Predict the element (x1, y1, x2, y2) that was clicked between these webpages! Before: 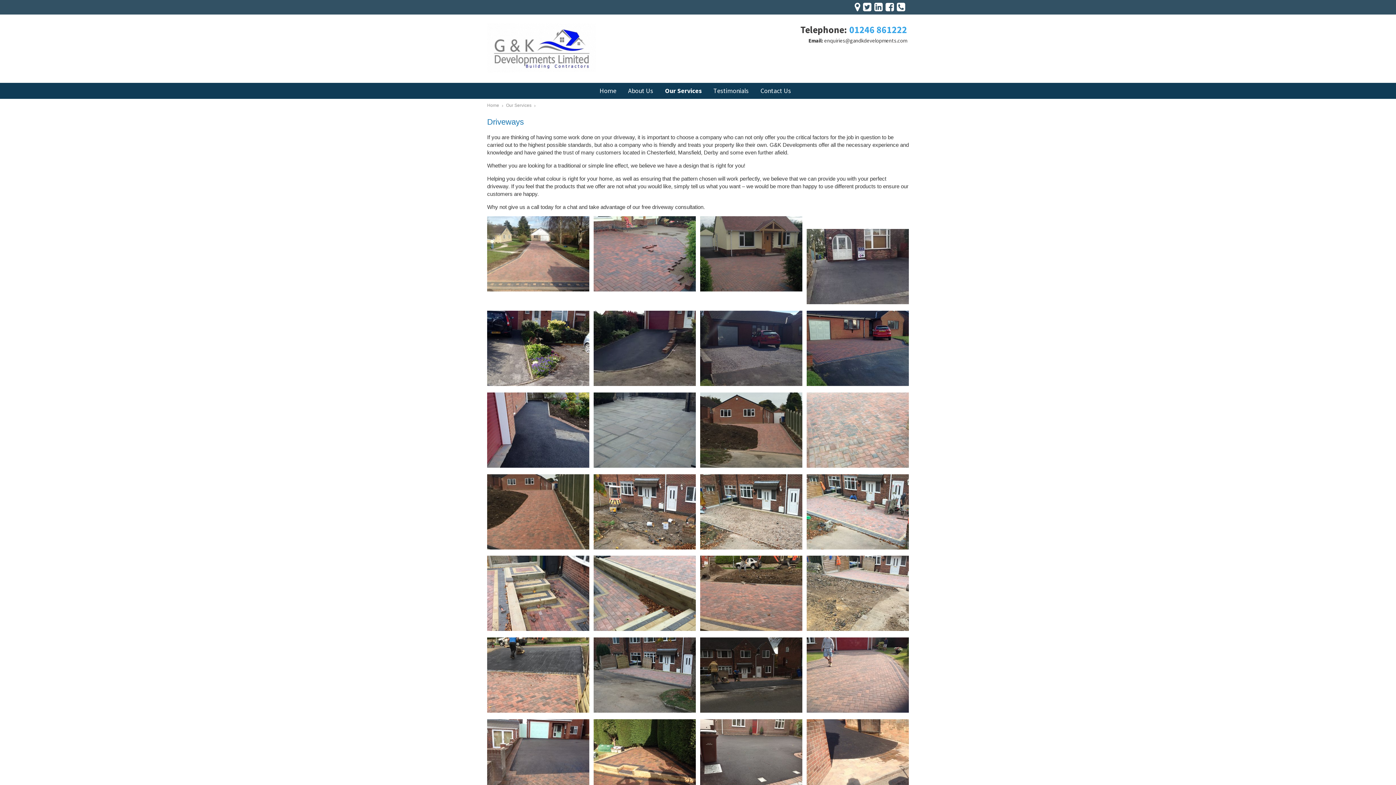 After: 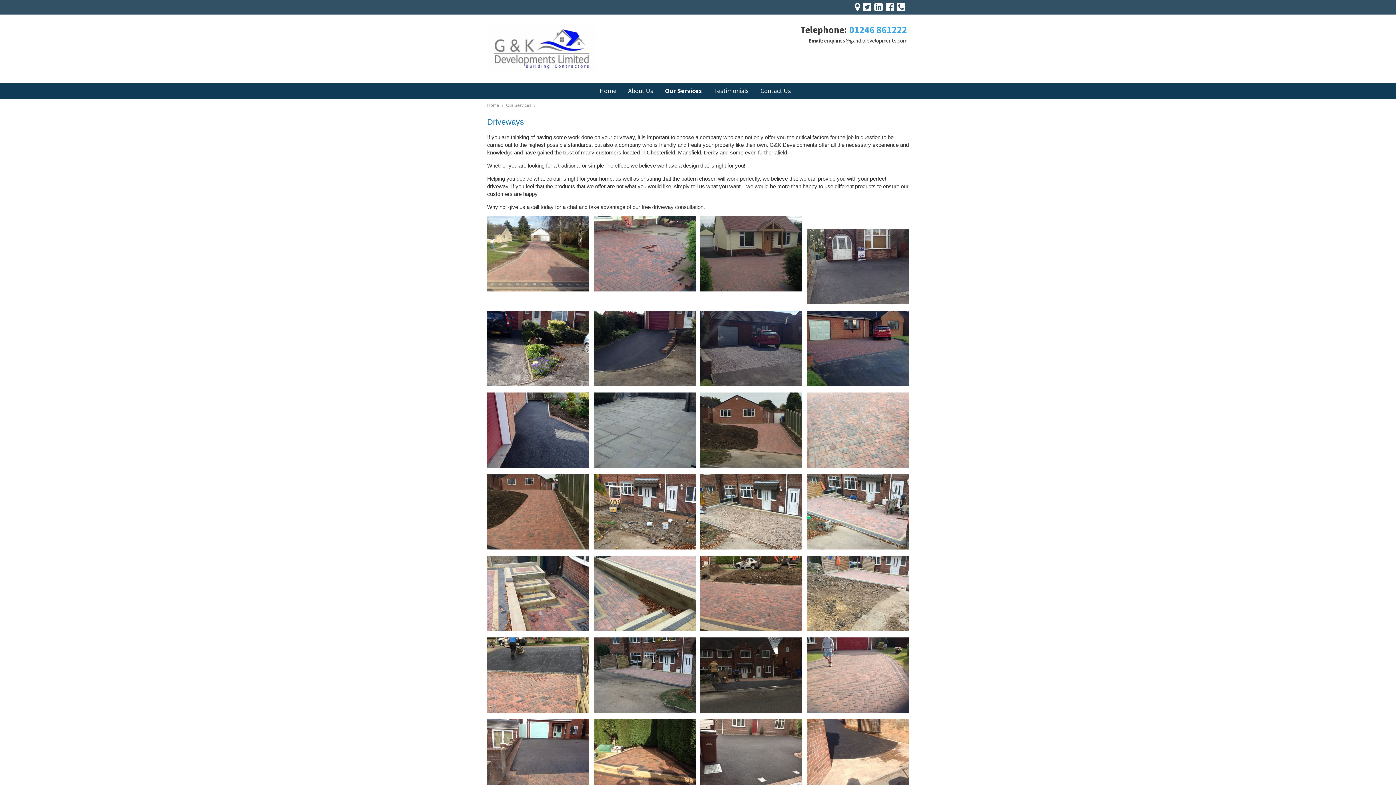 Action: bbox: (884, 0, 894, 13)